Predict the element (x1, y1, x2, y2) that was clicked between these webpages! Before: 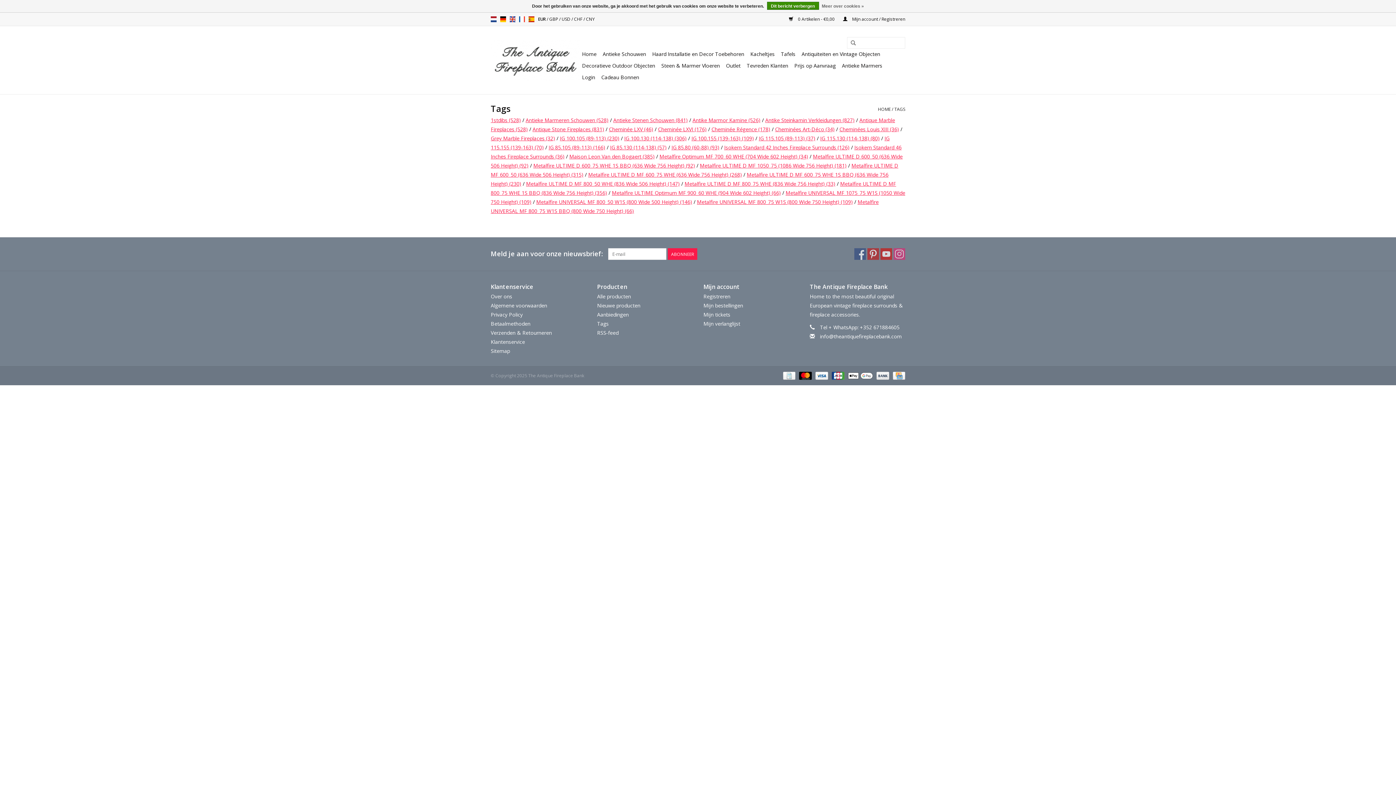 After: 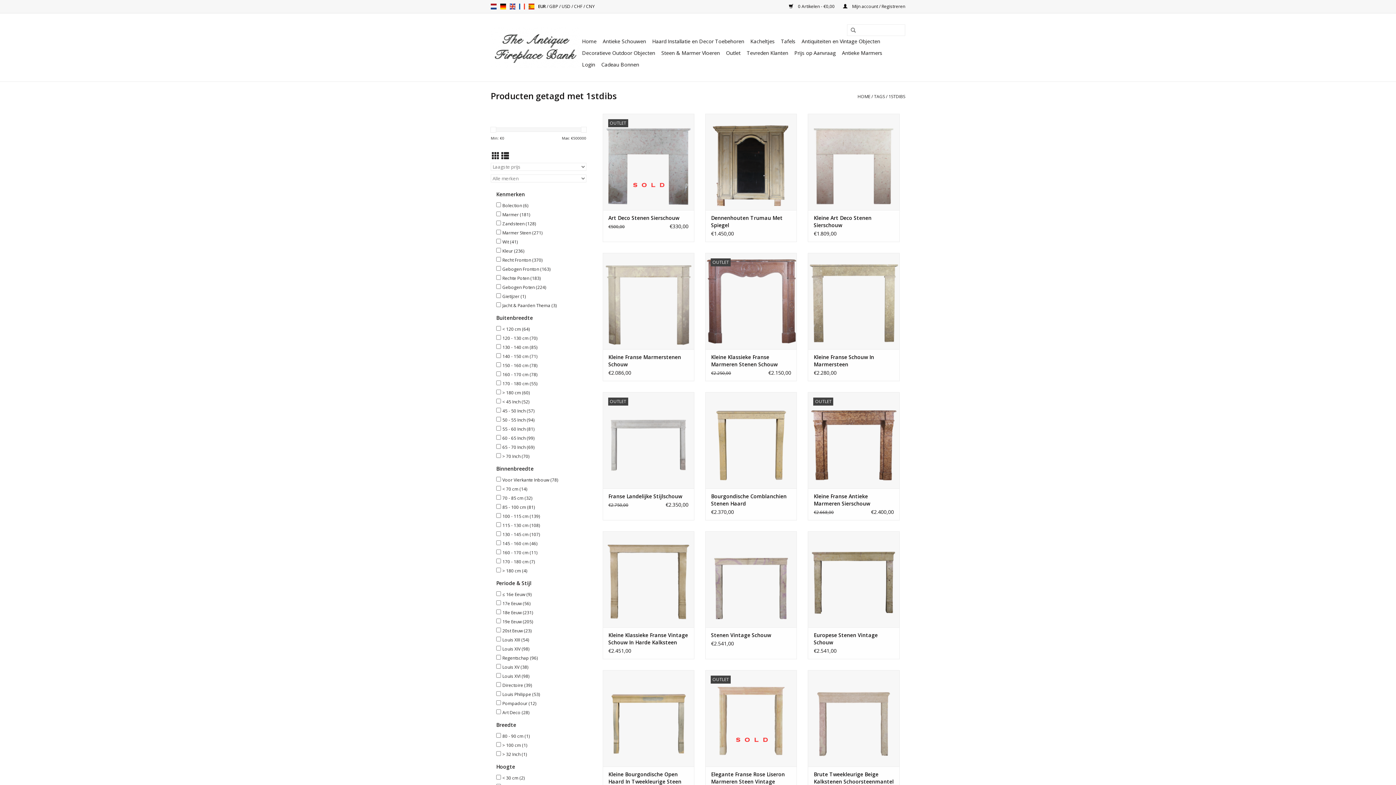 Action: bbox: (490, 116, 521, 123) label: 1stdibs (528)